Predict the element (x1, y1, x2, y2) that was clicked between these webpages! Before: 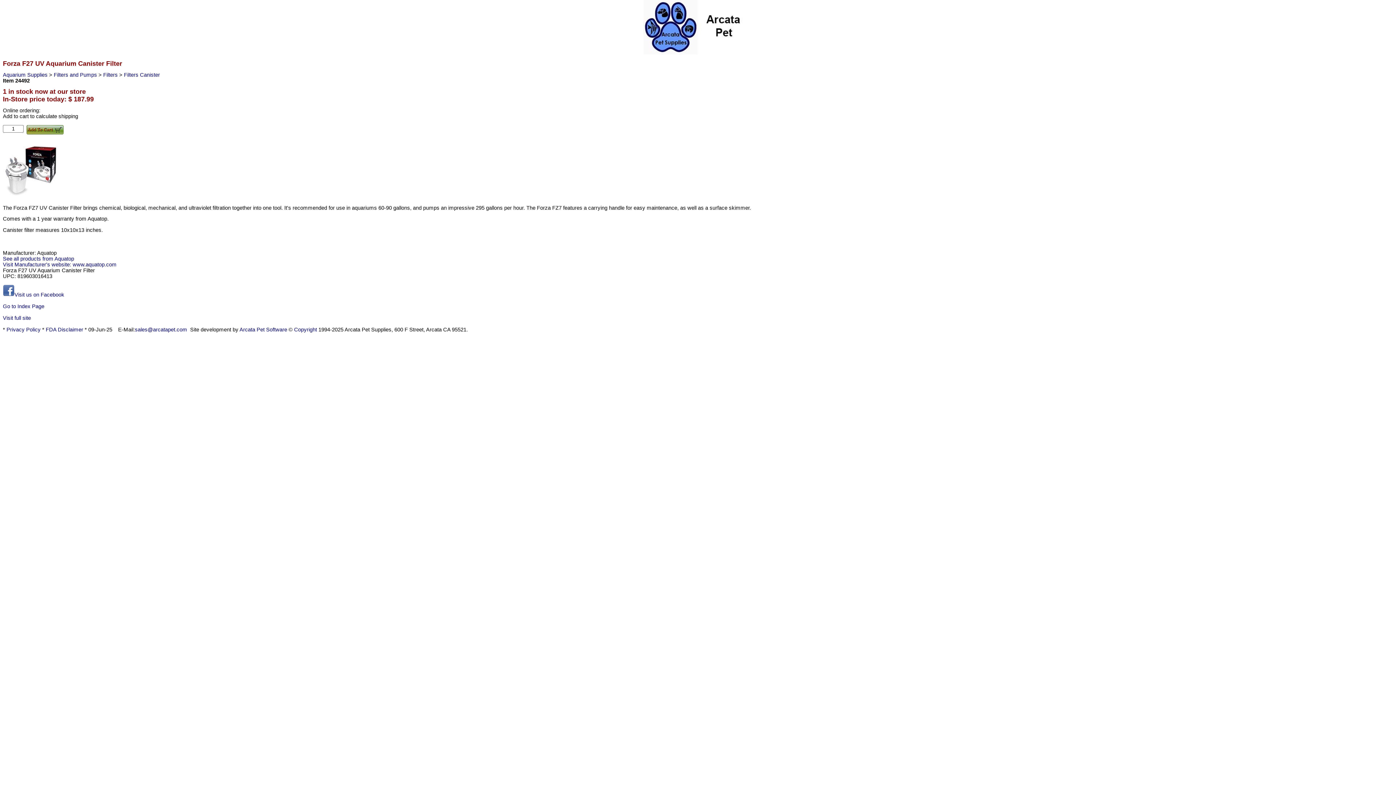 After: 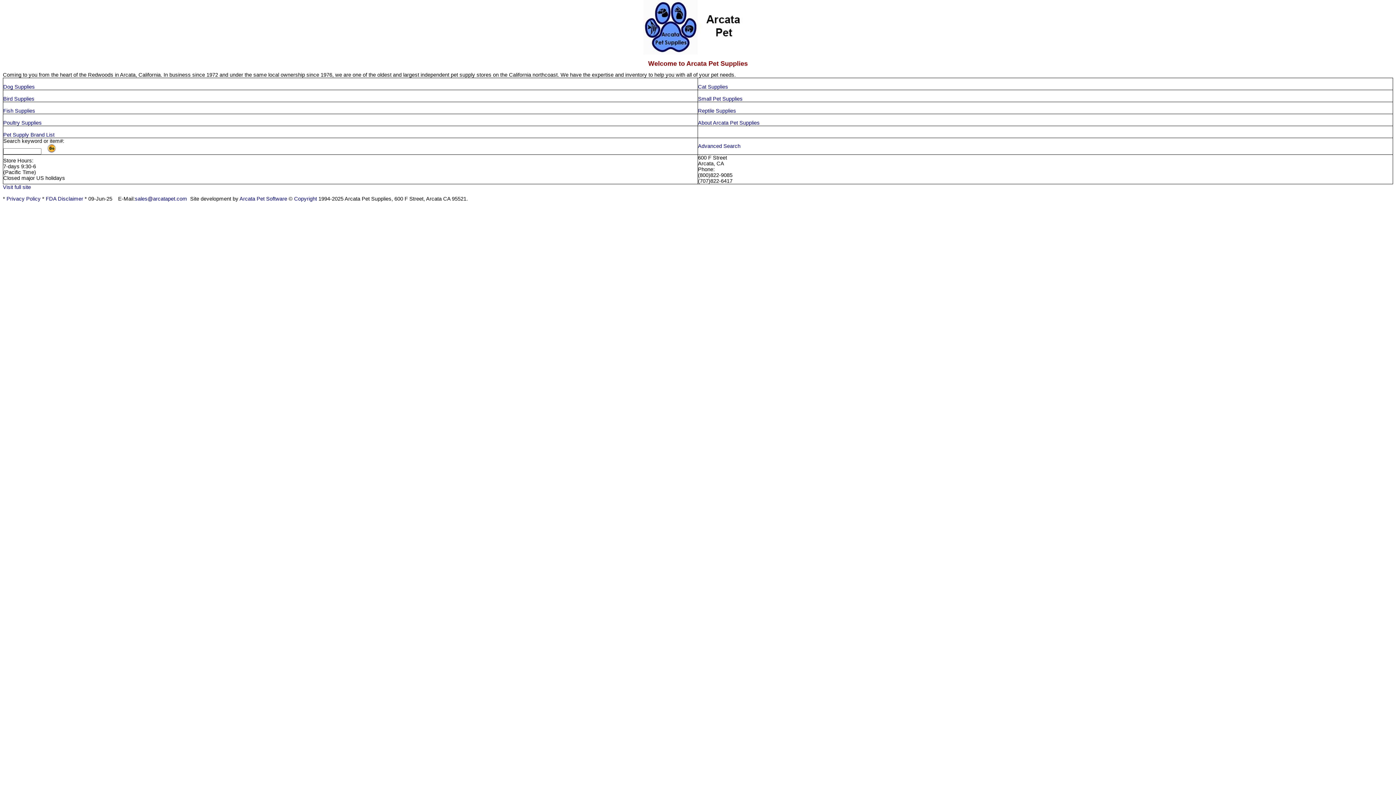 Action: bbox: (643, 49, 752, 55)